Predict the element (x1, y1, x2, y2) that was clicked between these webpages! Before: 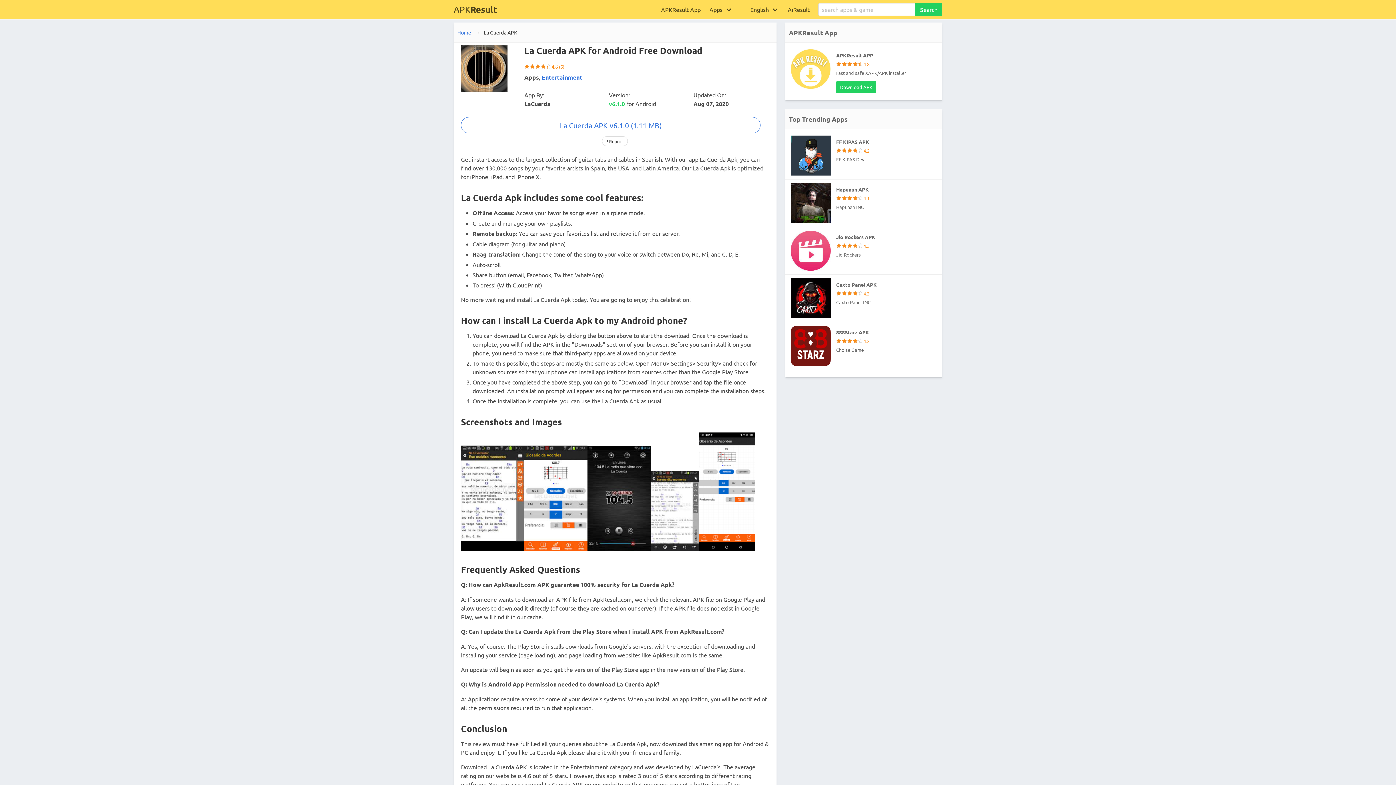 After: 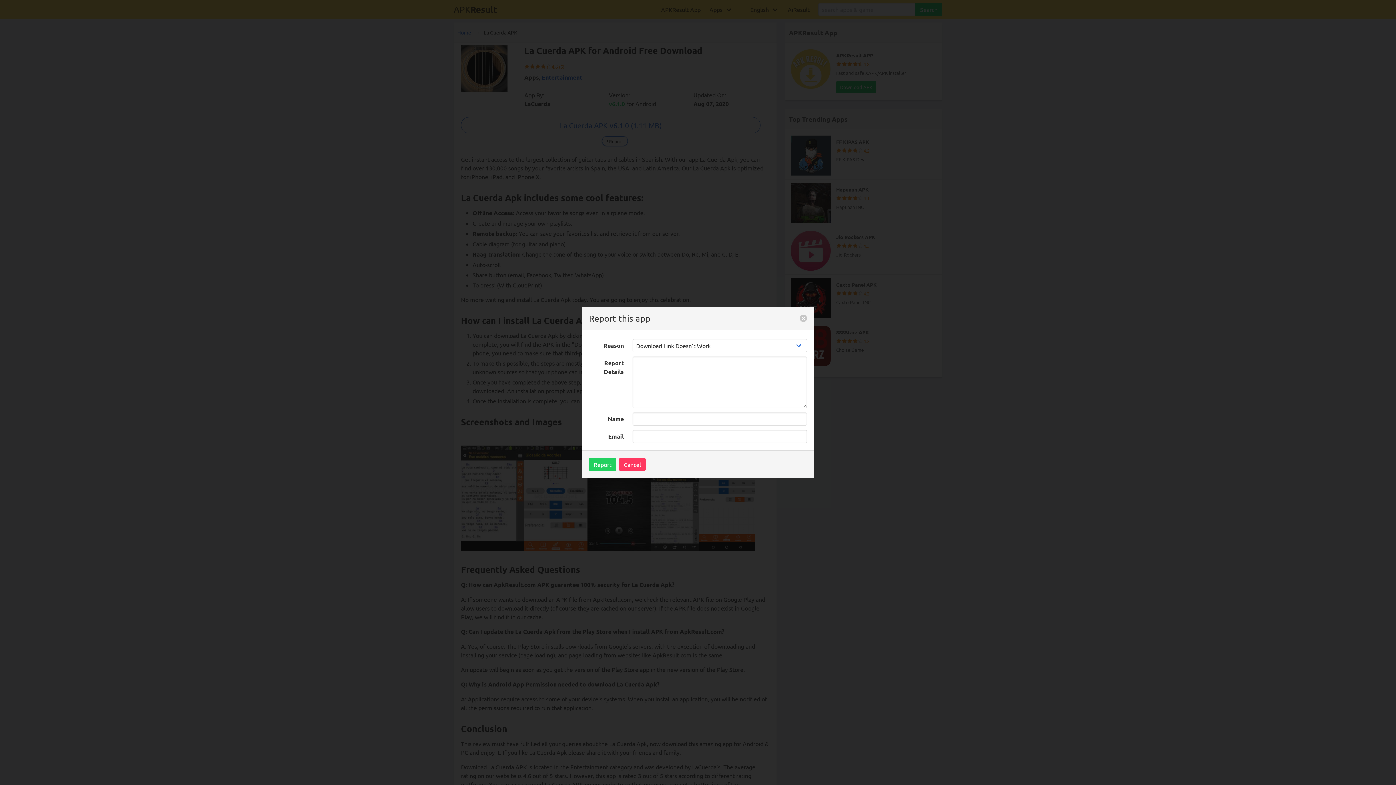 Action: bbox: (602, 136, 628, 146) label: ! Report